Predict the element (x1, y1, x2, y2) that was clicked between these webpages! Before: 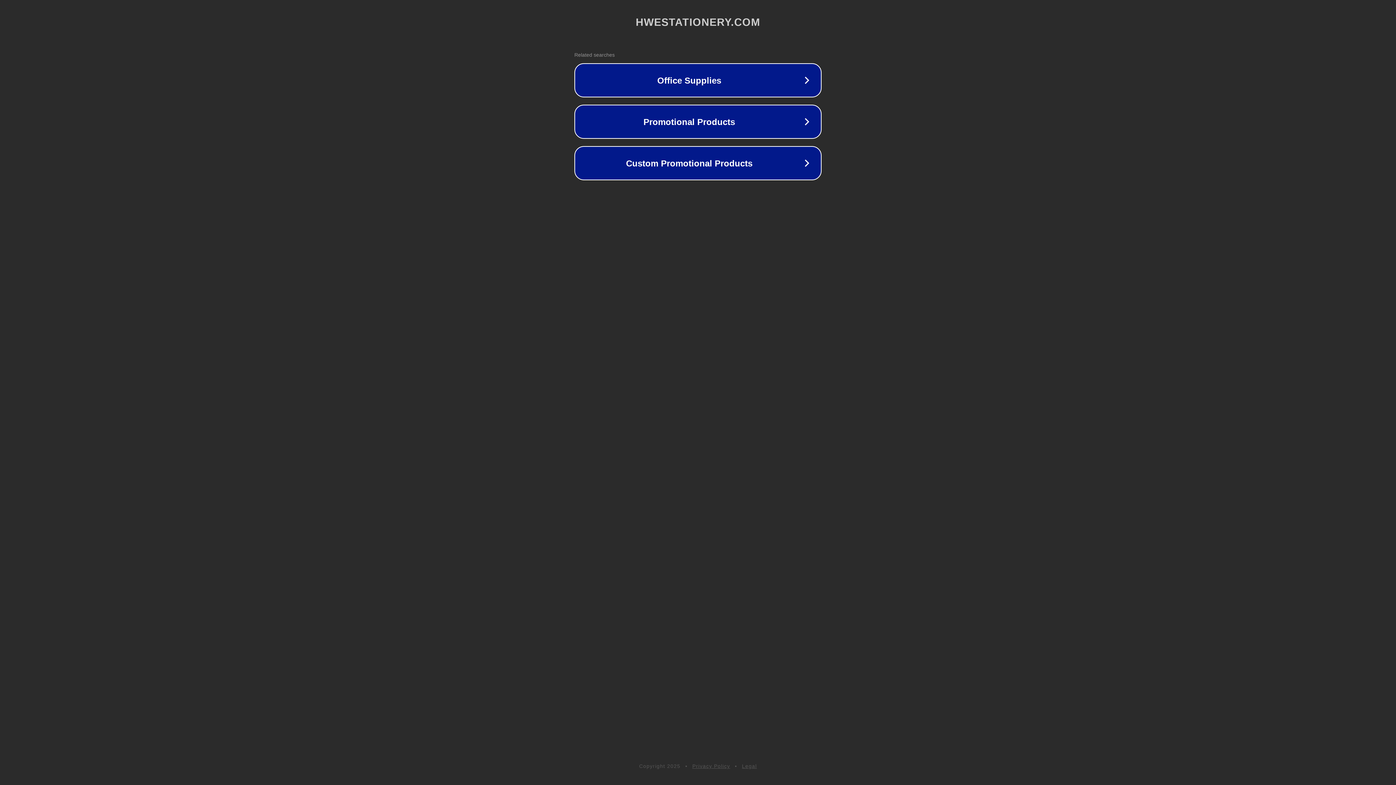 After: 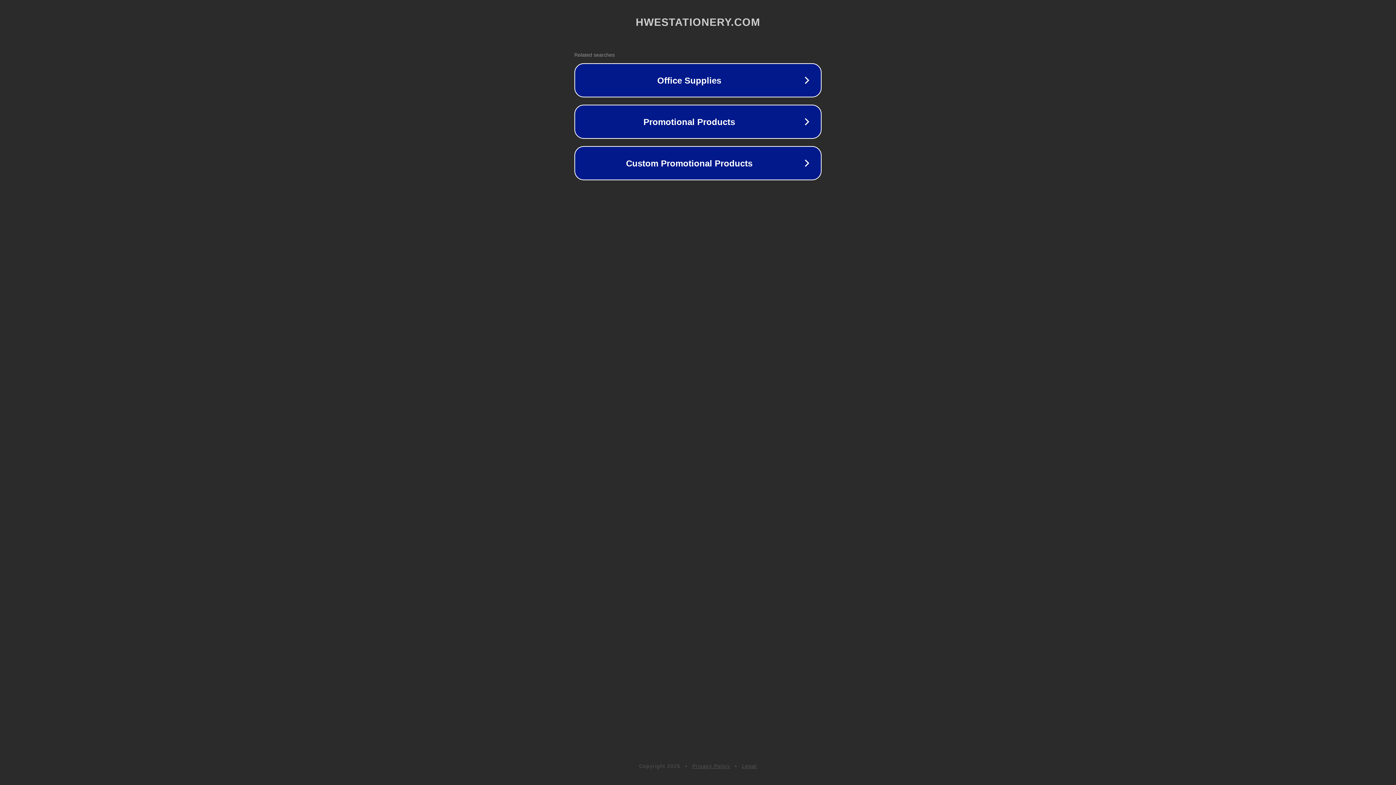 Action: label: Legal bbox: (742, 763, 757, 769)